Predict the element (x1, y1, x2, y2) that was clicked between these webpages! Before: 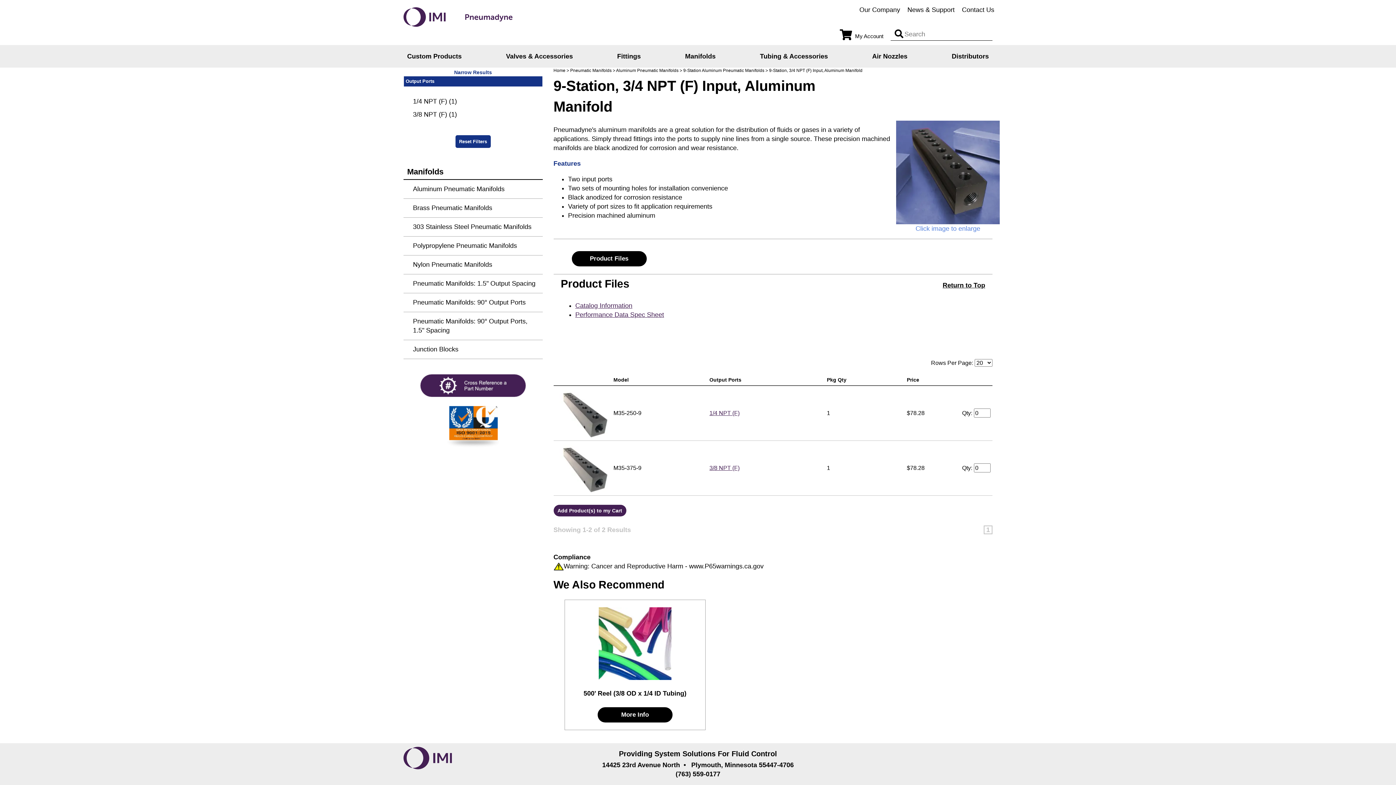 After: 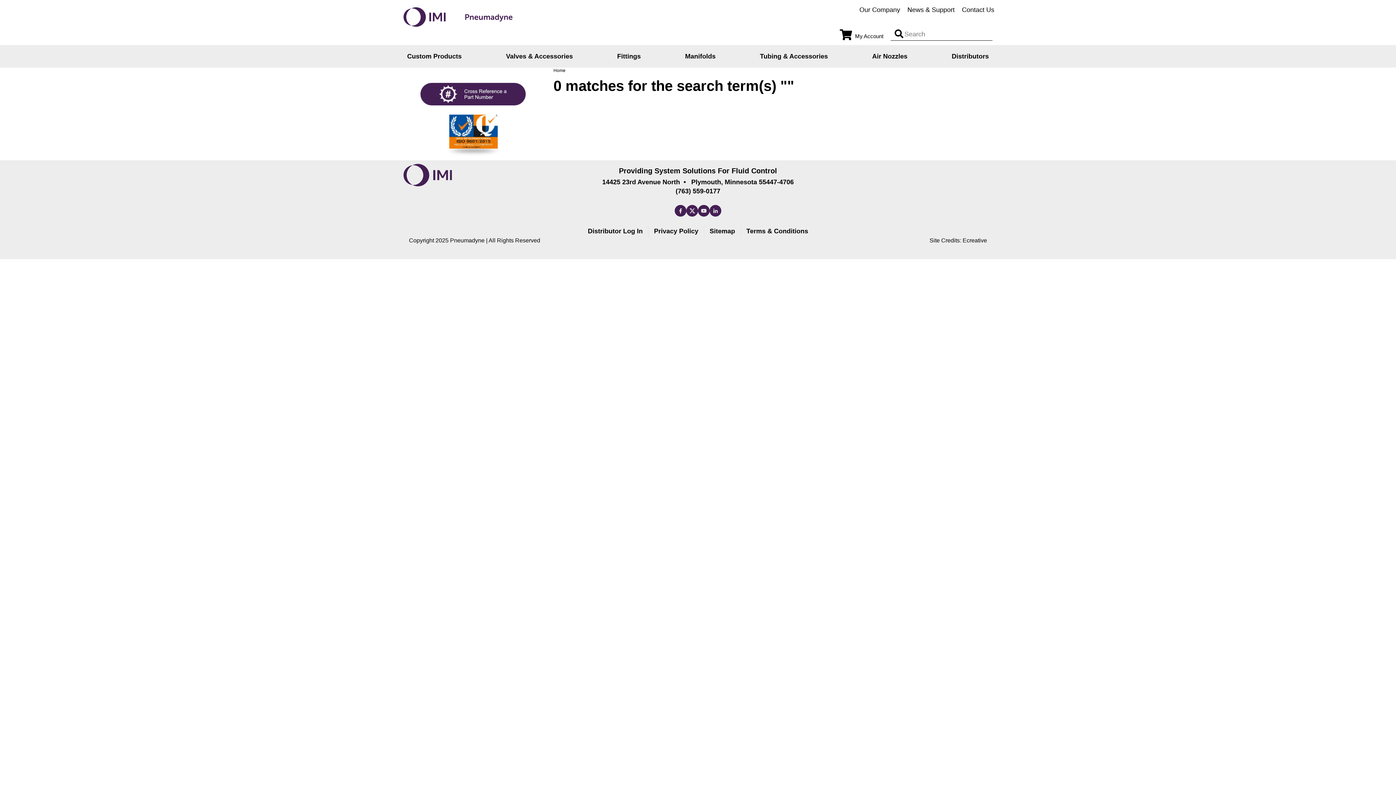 Action: bbox: (894, 28, 903, 40) label: Search input